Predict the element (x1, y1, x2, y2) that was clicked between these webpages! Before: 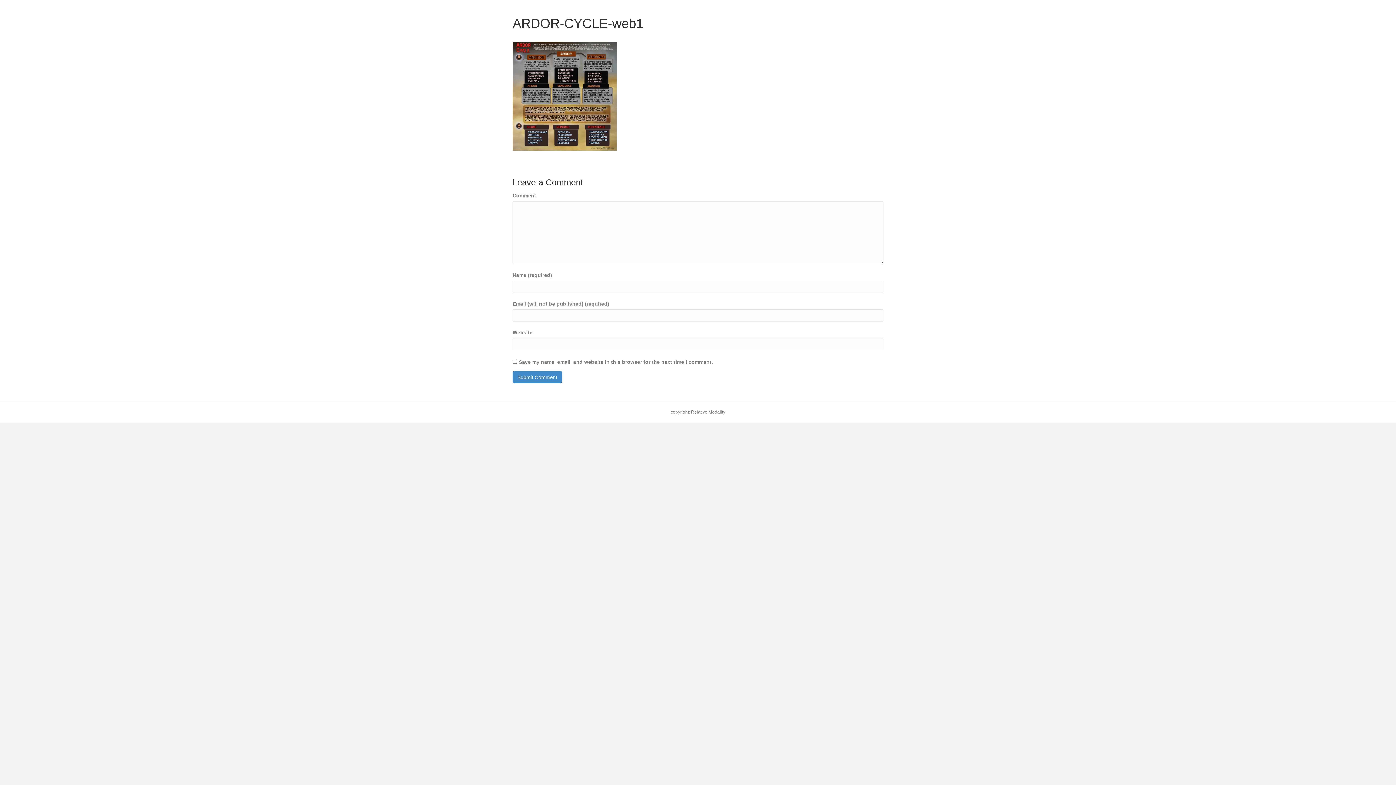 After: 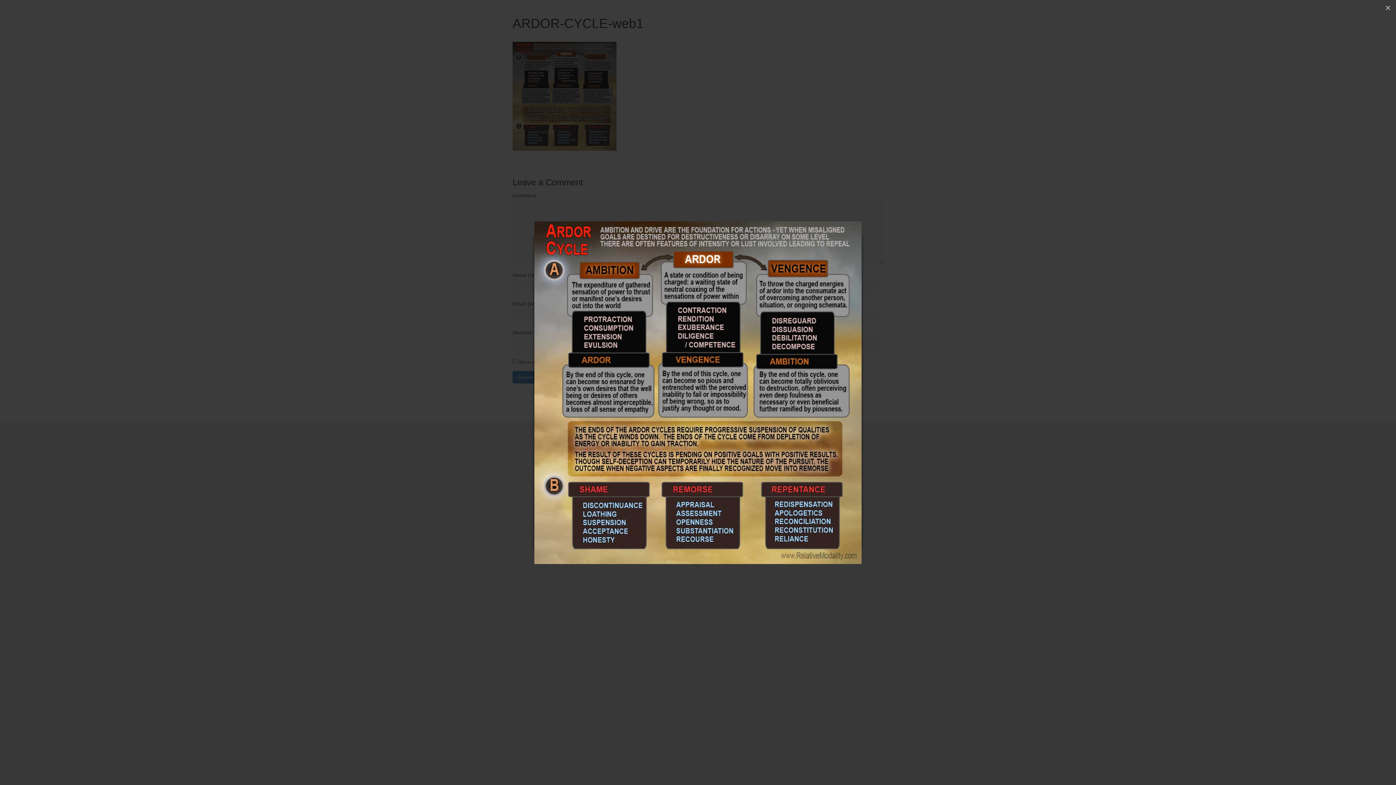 Action: bbox: (512, 92, 616, 98)